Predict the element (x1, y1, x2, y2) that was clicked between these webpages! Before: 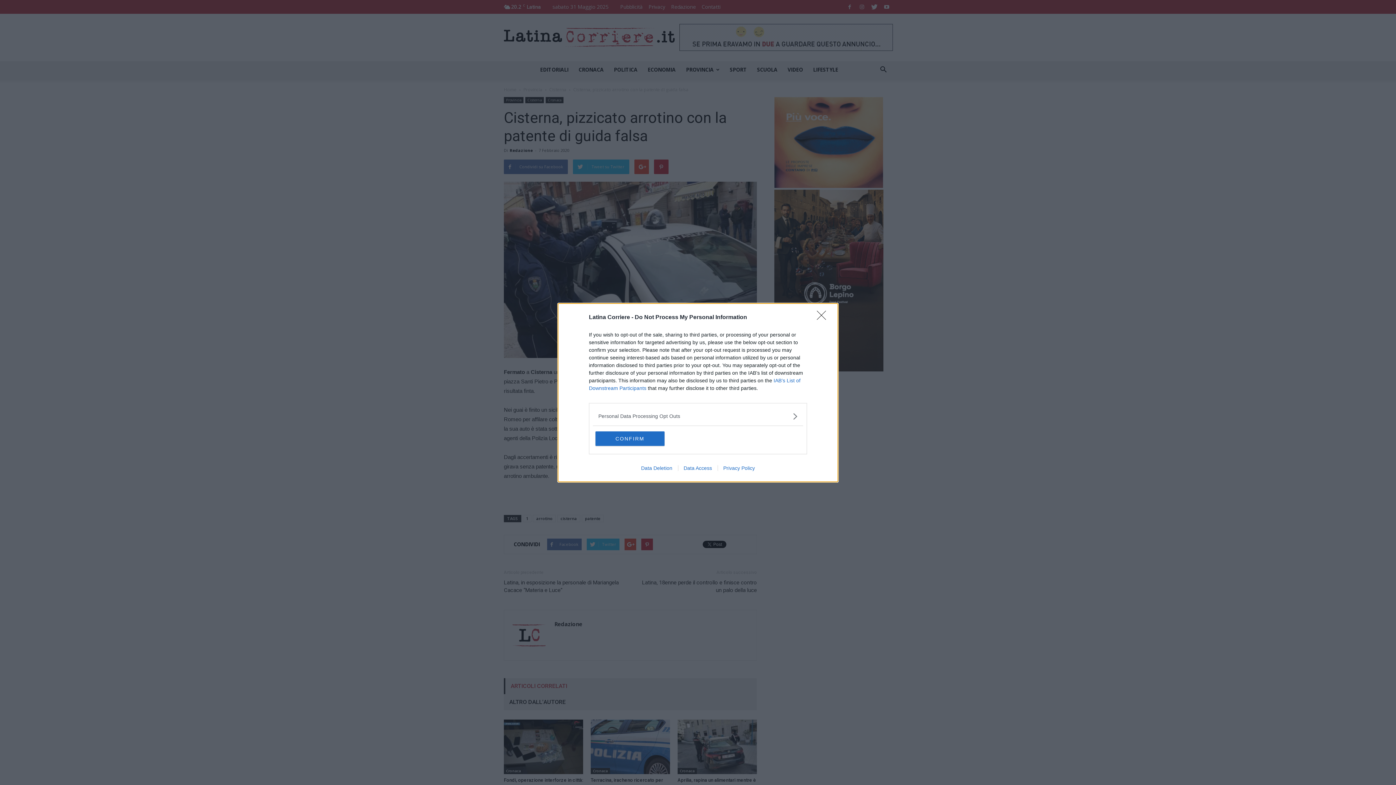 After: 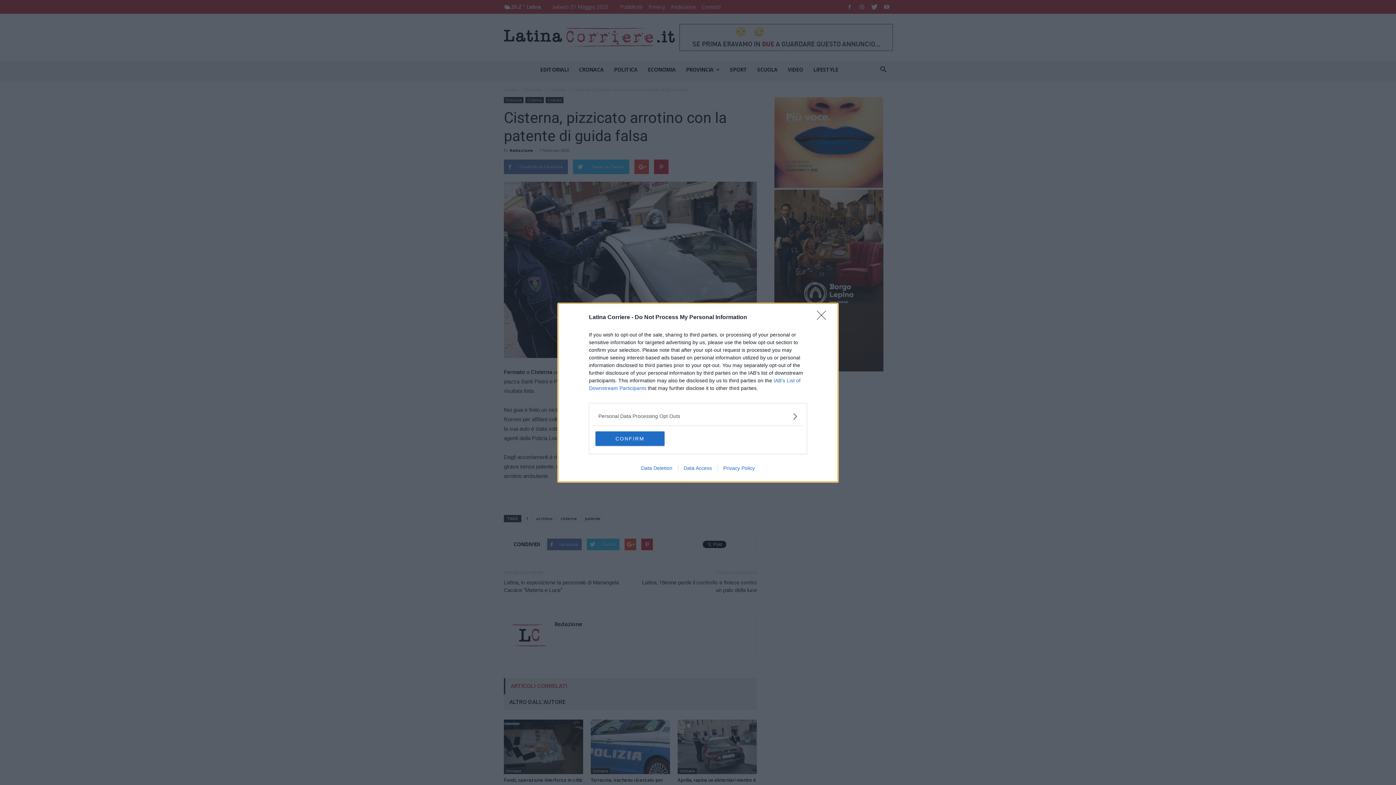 Action: bbox: (635, 465, 678, 471) label: Data Deletion